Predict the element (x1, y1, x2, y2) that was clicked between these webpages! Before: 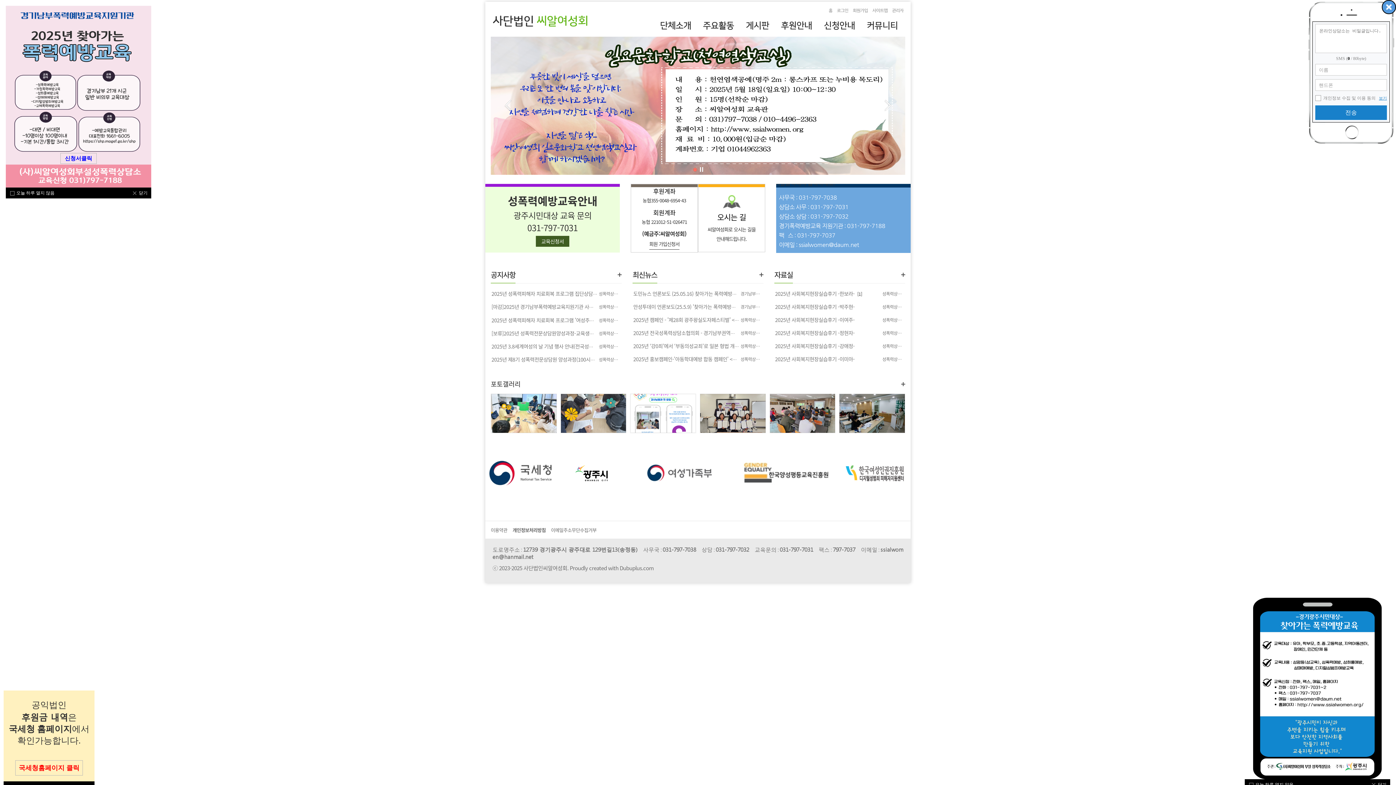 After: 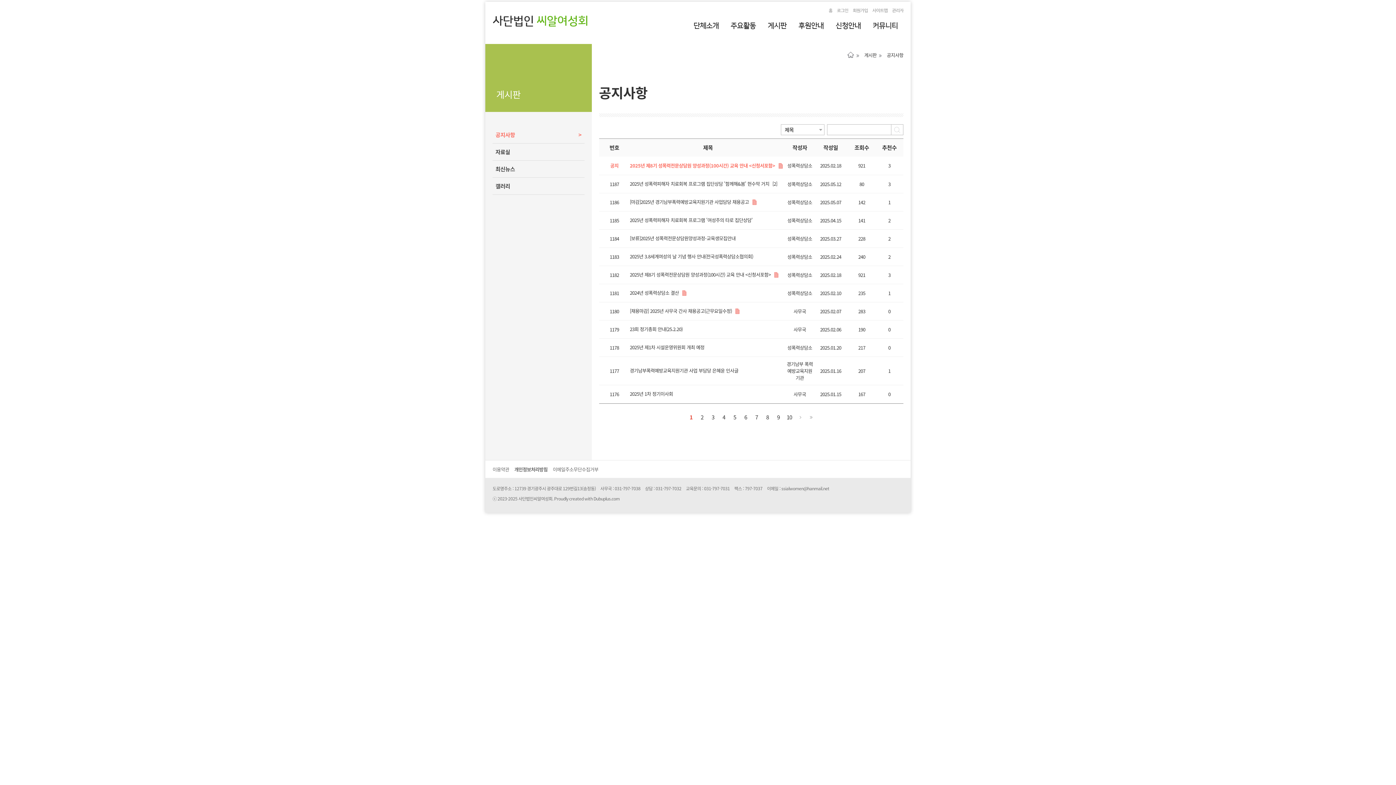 Action: label: 게시판 bbox: (746, 14, 769, 36)